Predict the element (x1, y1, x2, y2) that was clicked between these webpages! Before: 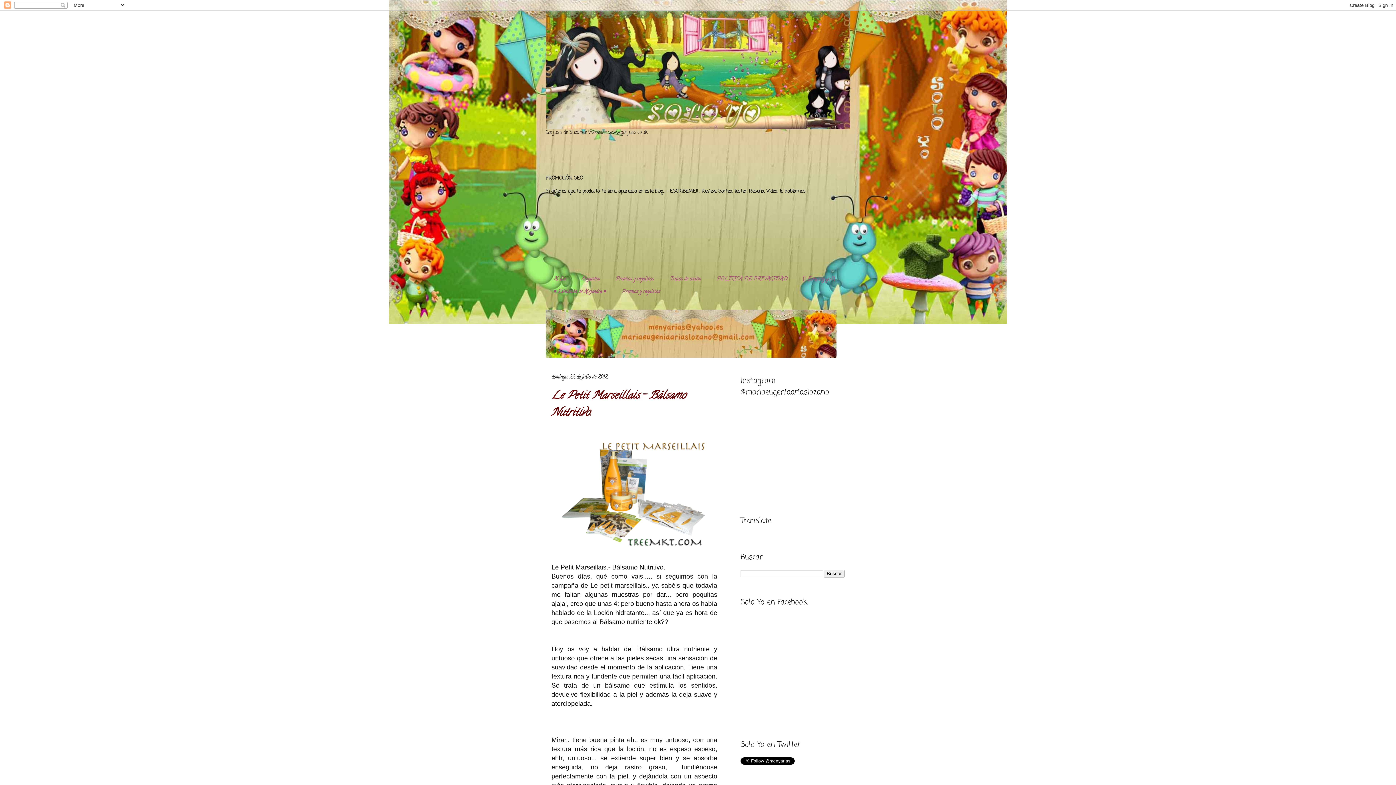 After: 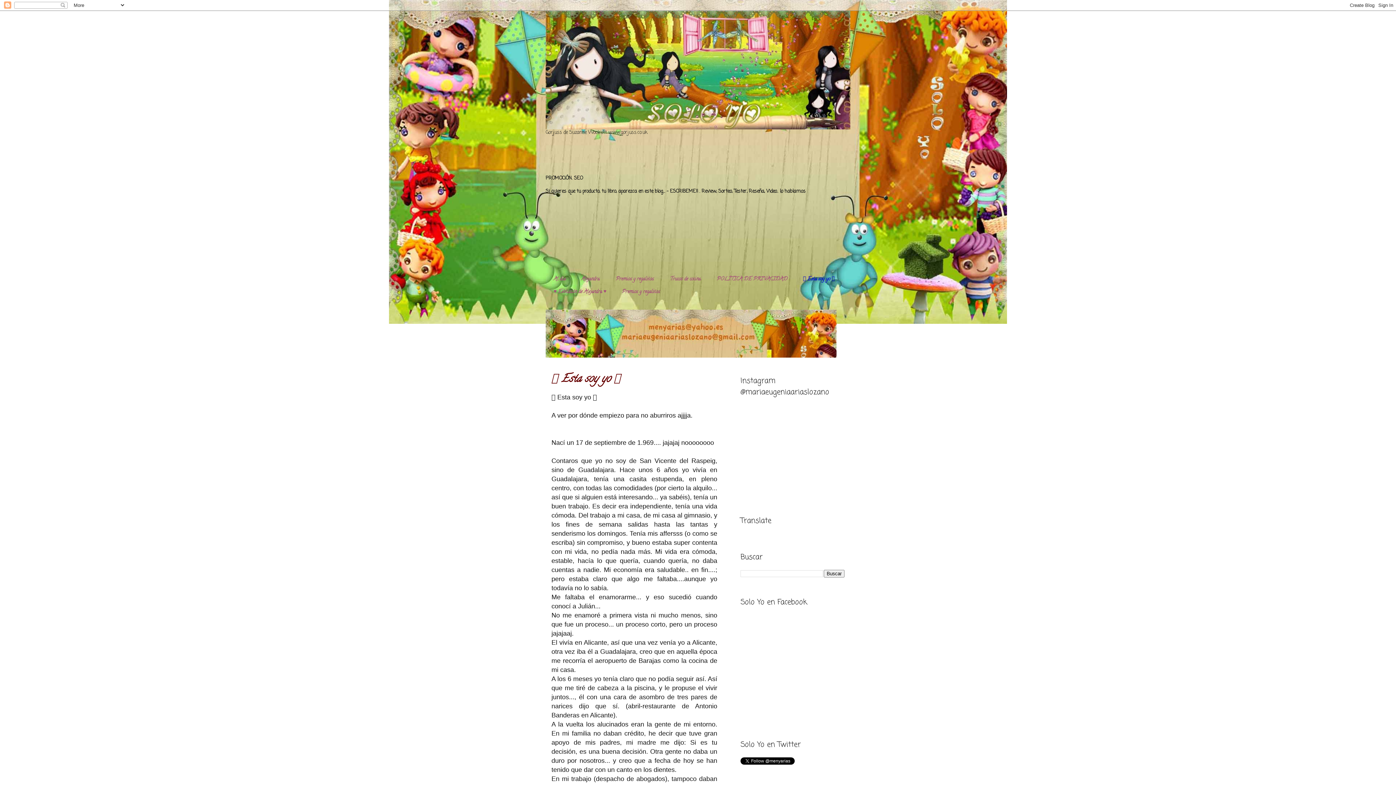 Action: bbox: (795, 273, 842, 286) label: 🟣 Esta soy yo 🟣